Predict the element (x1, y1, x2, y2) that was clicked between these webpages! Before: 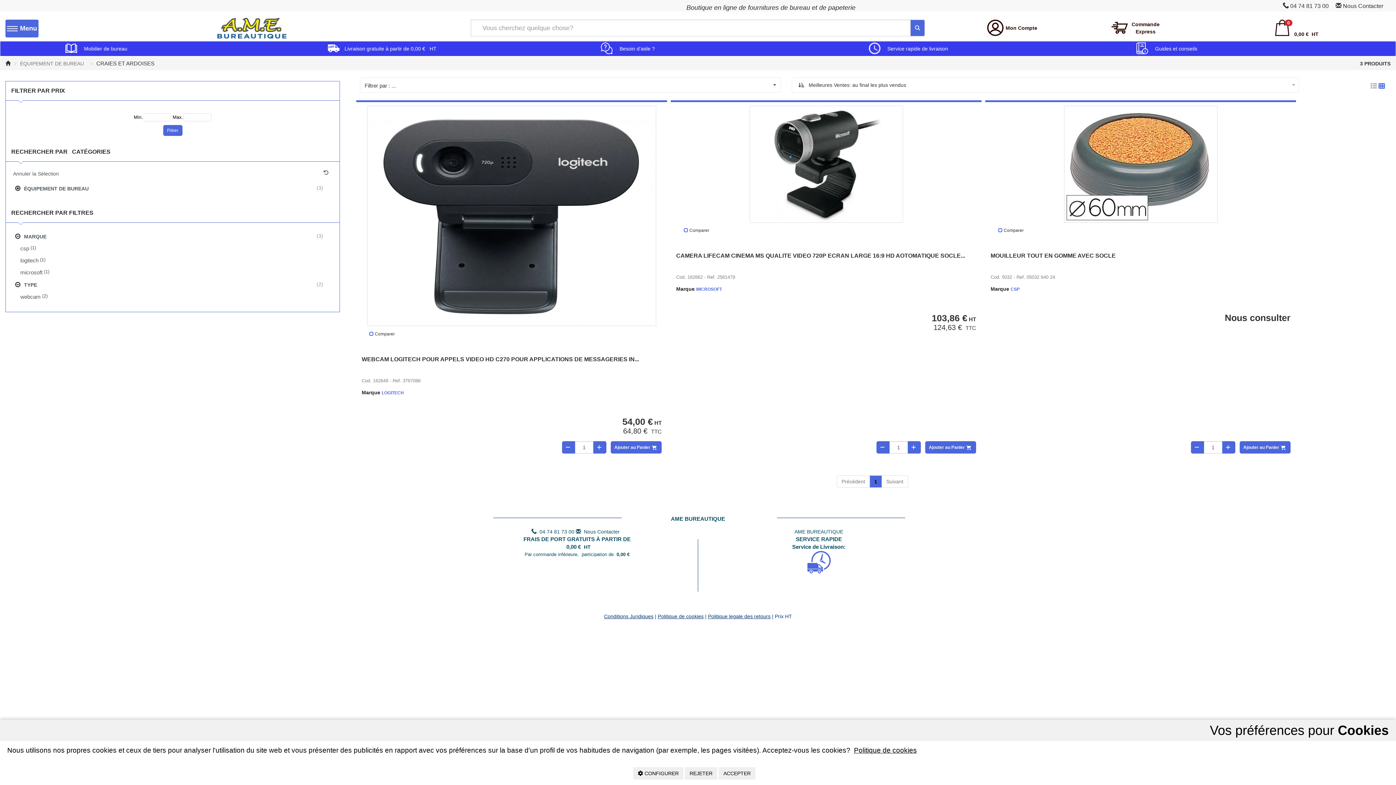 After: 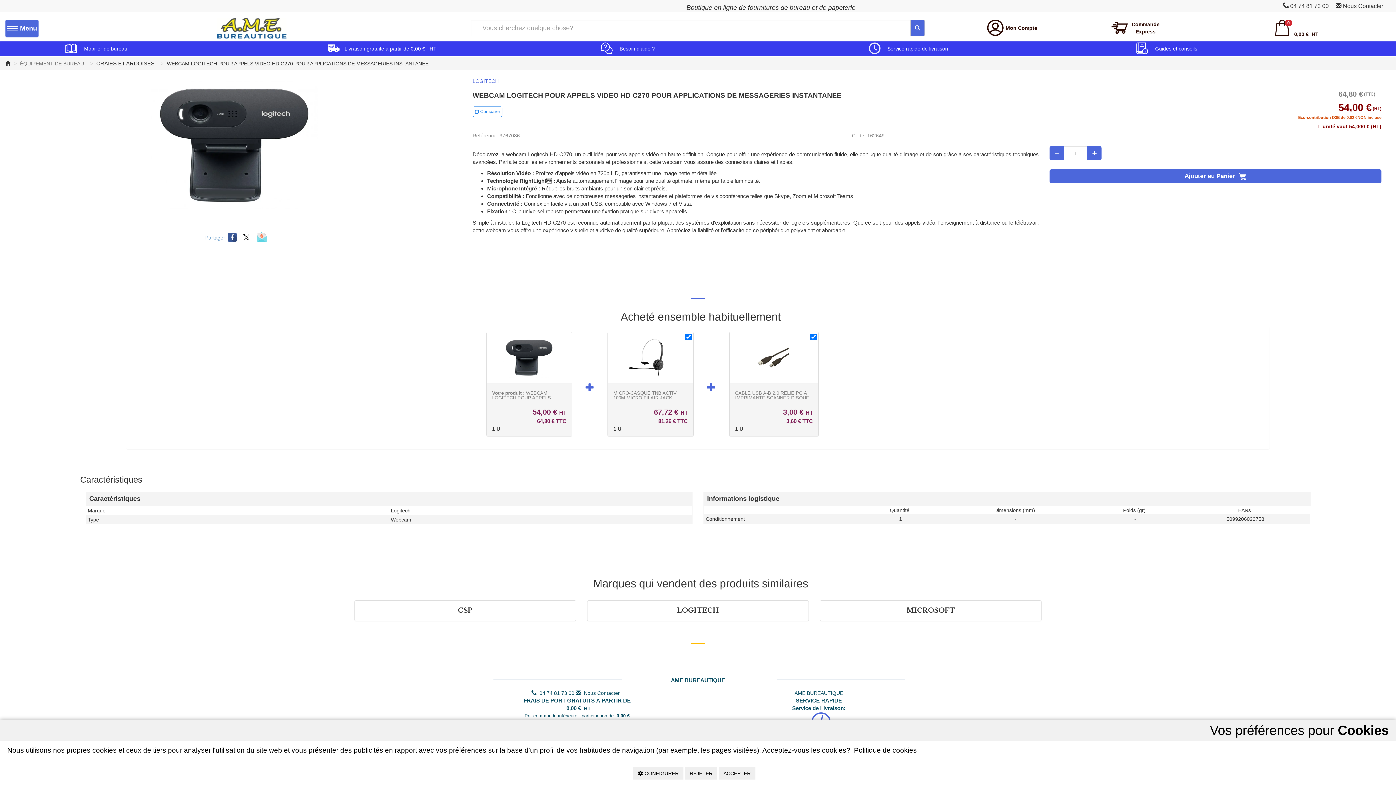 Action: bbox: (367, 105, 656, 326)